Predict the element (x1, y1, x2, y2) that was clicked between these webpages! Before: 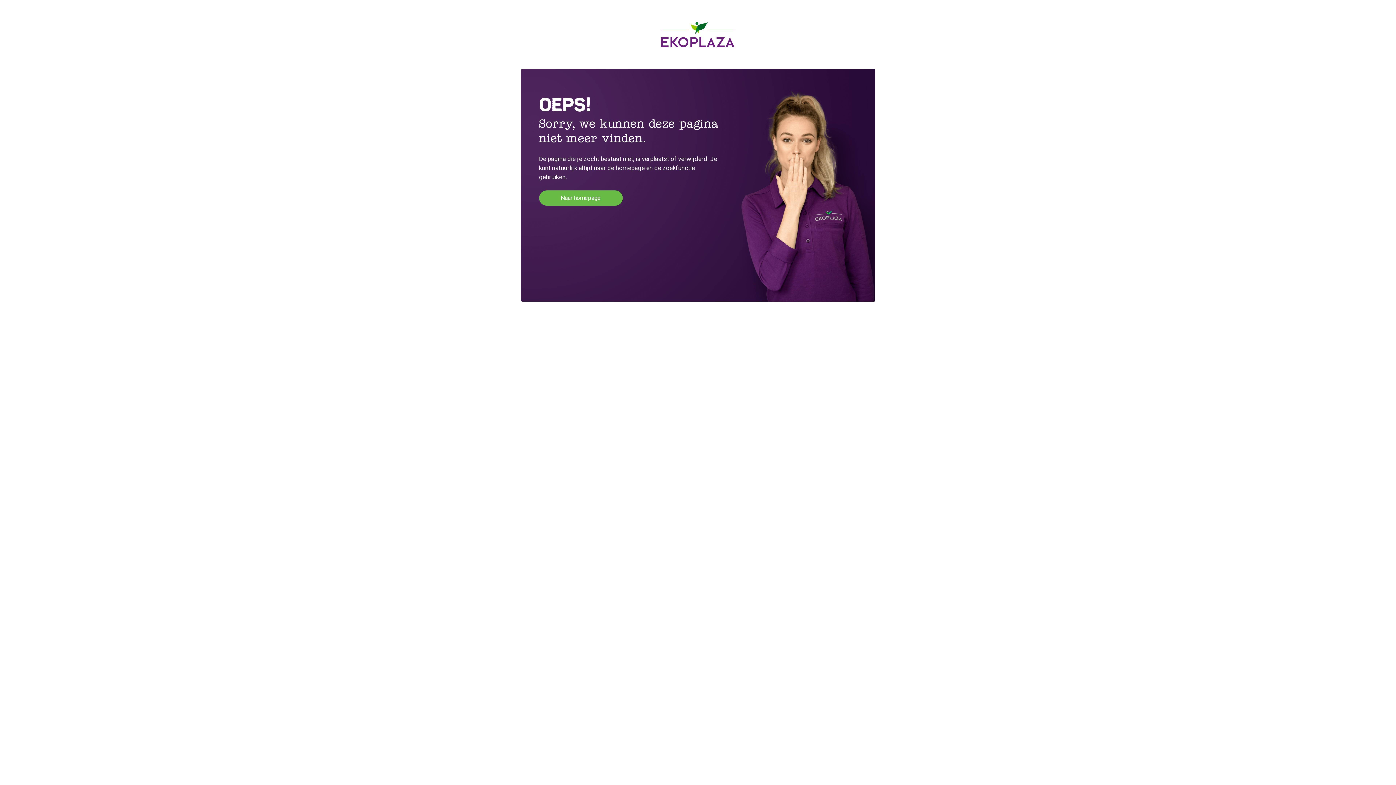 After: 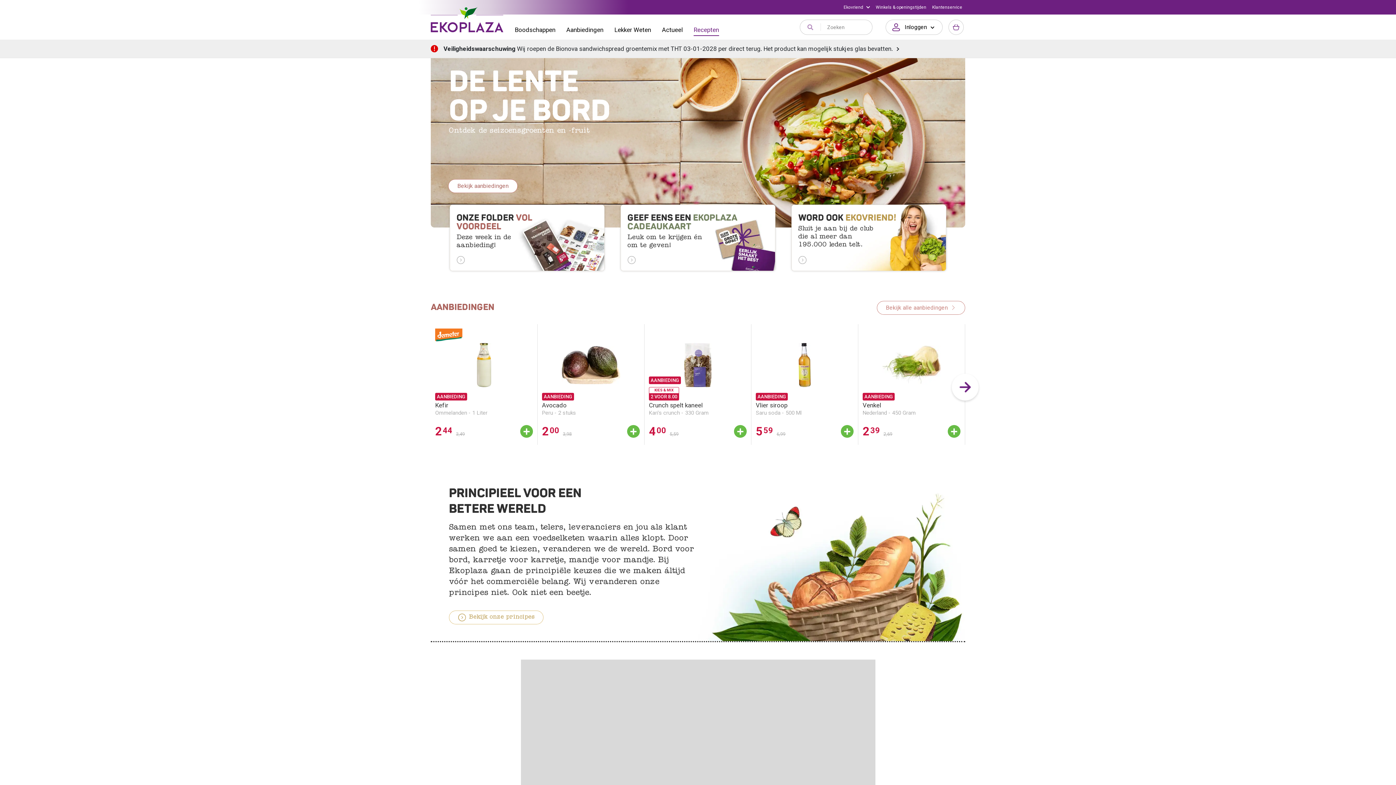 Action: bbox: (661, 21, 734, 47)